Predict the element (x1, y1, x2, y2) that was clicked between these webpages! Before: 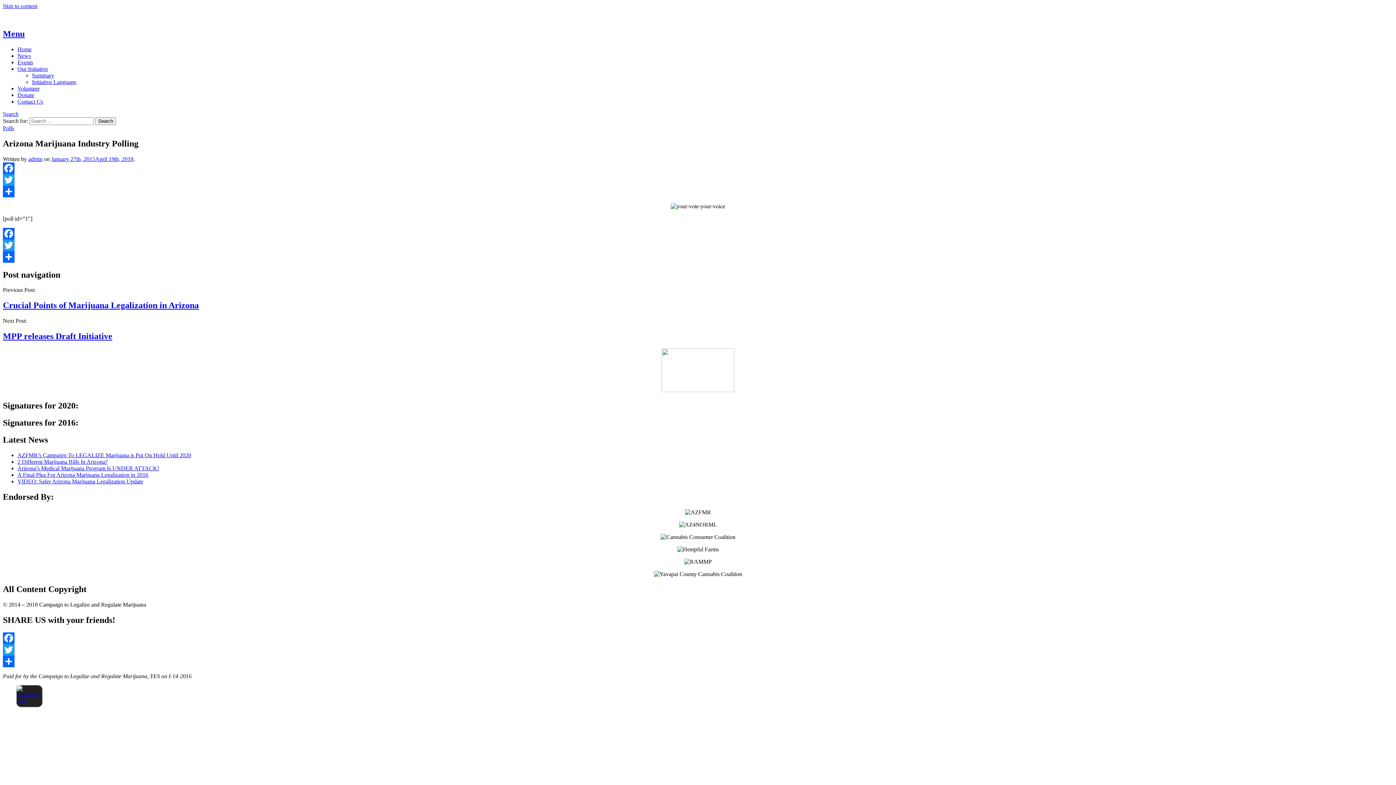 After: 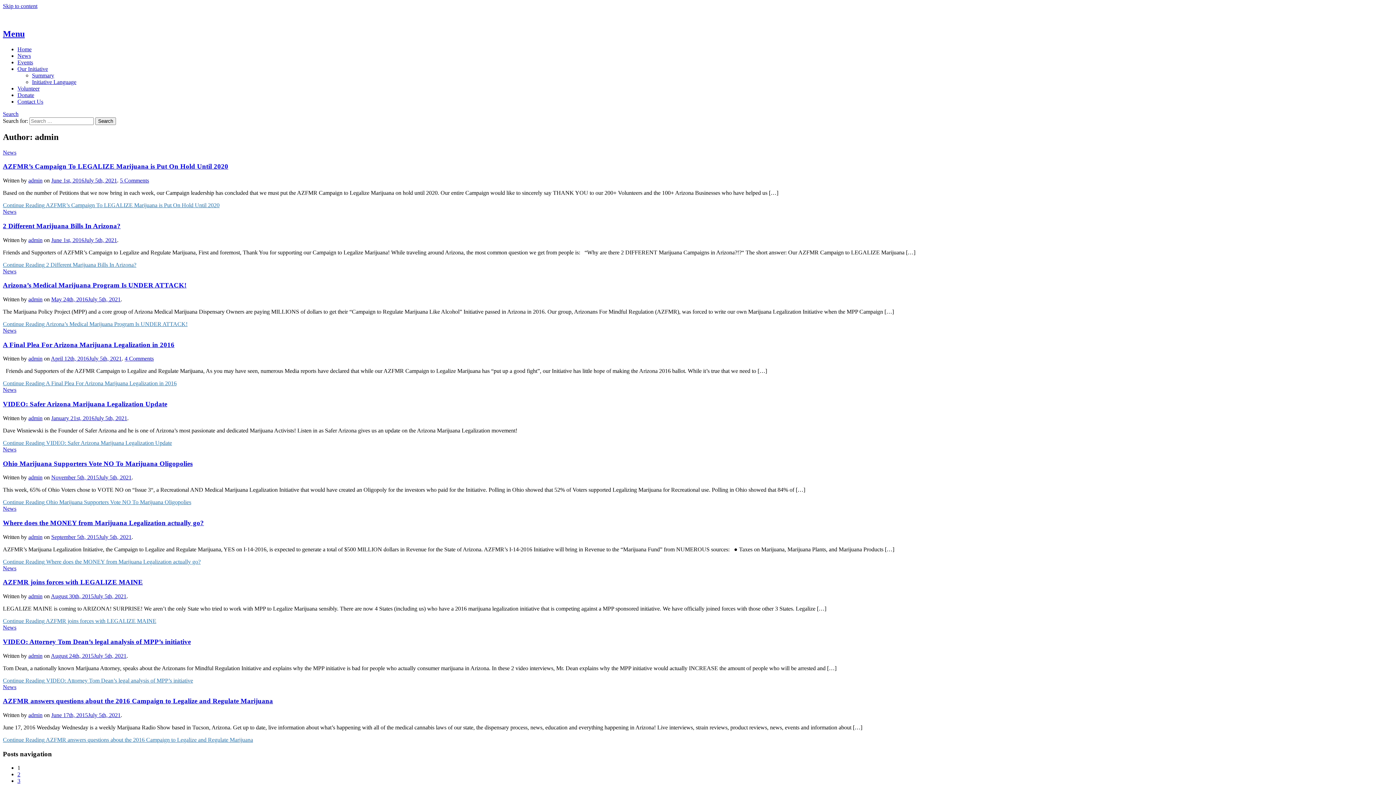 Action: label: admin bbox: (28, 155, 42, 162)